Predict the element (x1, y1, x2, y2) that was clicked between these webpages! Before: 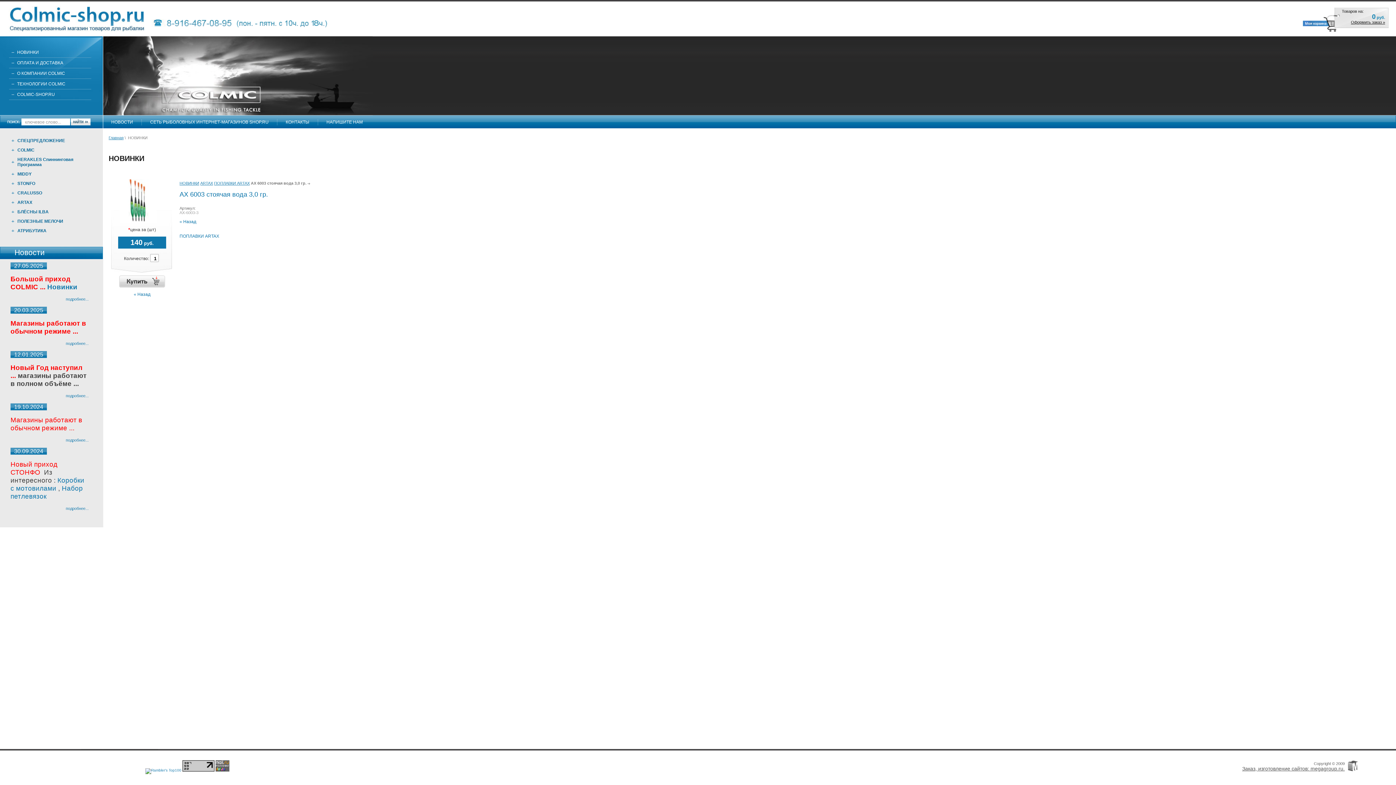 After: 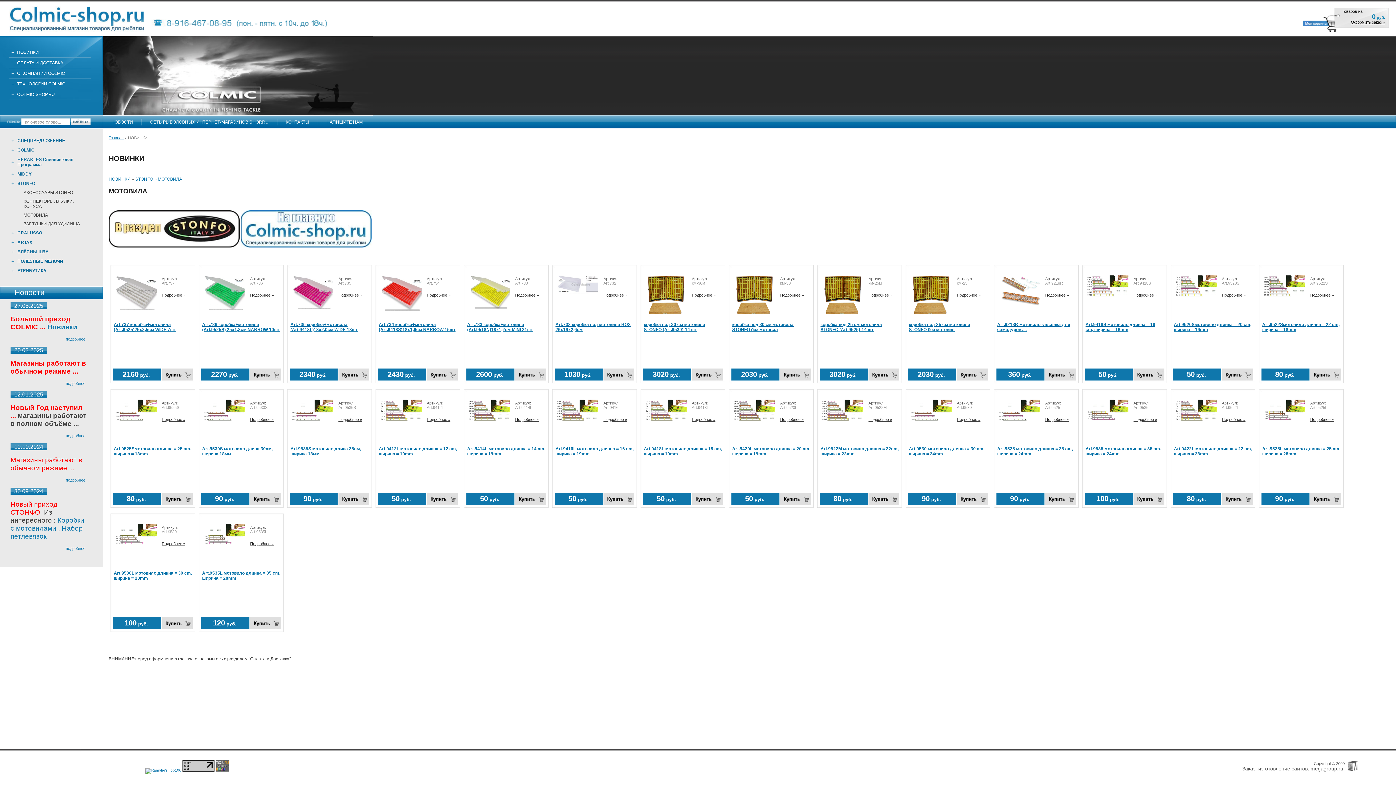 Action: bbox: (10, 476, 84, 492) label:  Коробки с мотовилами